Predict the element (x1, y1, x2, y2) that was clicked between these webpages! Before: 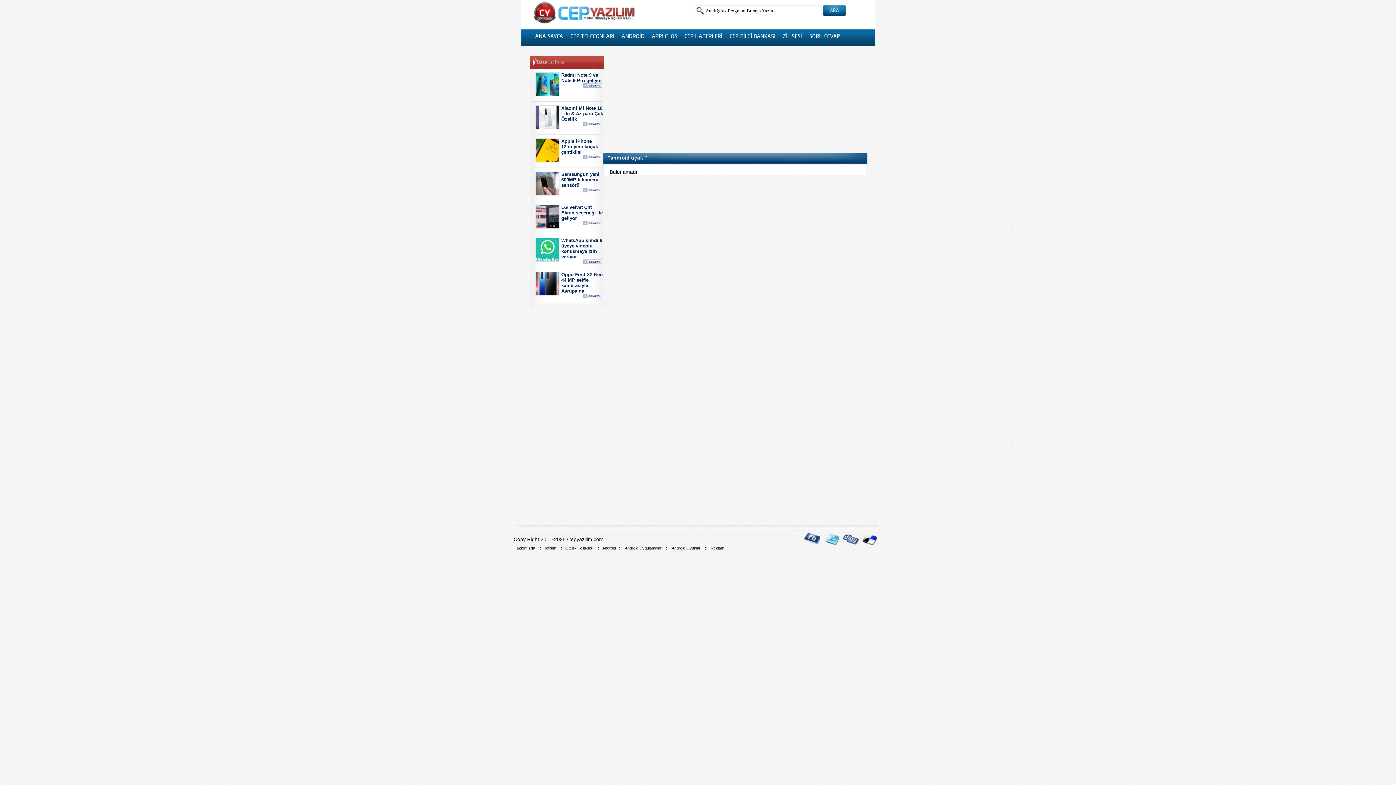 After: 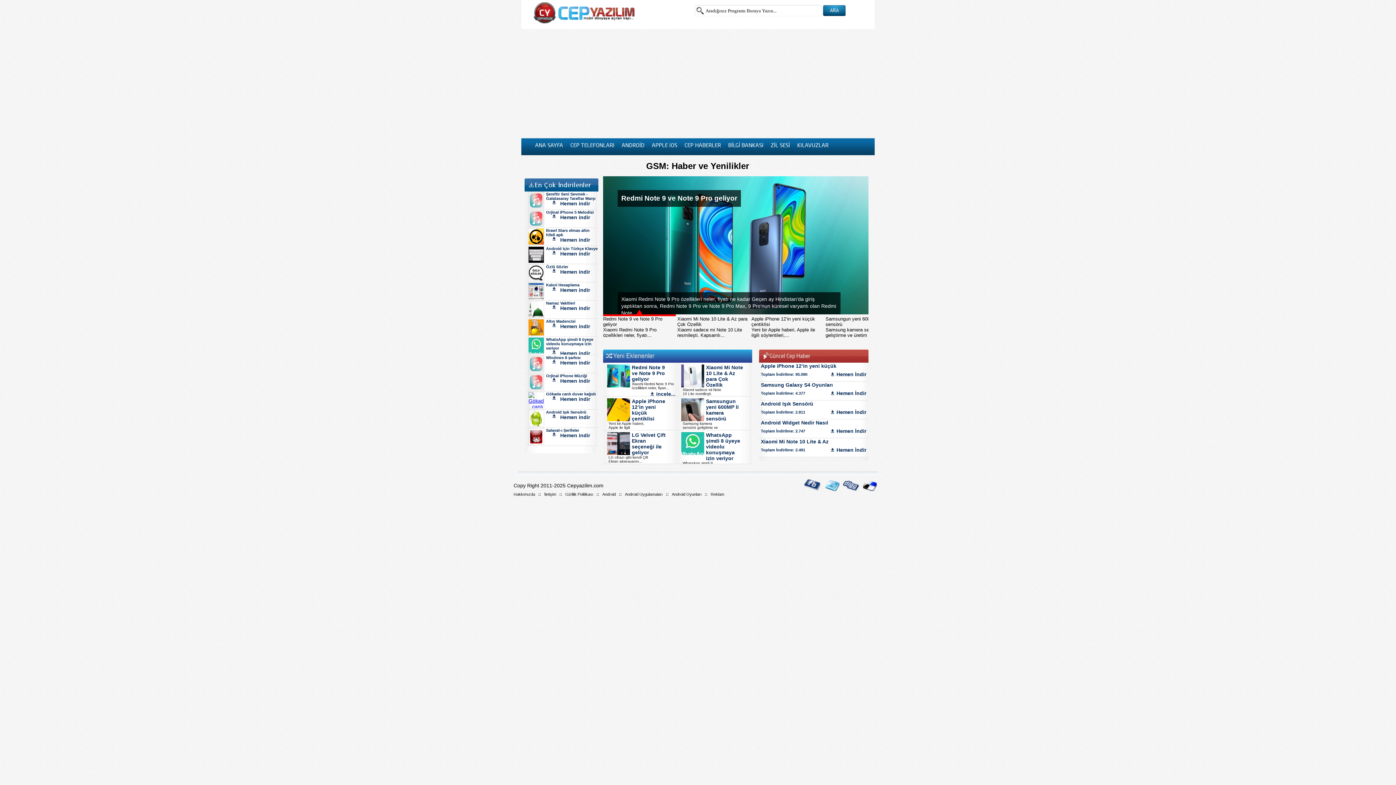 Action: bbox: (684, 34, 722, 39) label: CEP HABERLERİ